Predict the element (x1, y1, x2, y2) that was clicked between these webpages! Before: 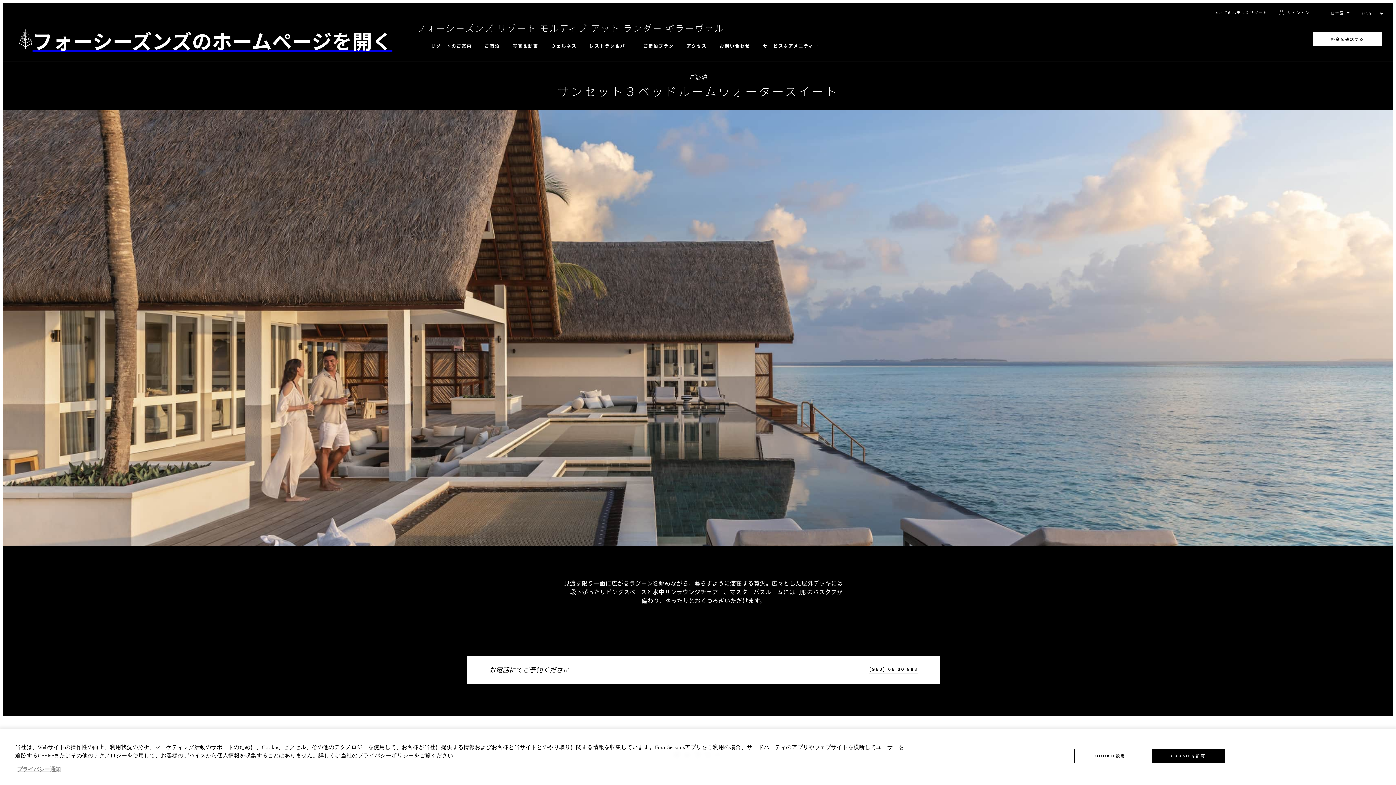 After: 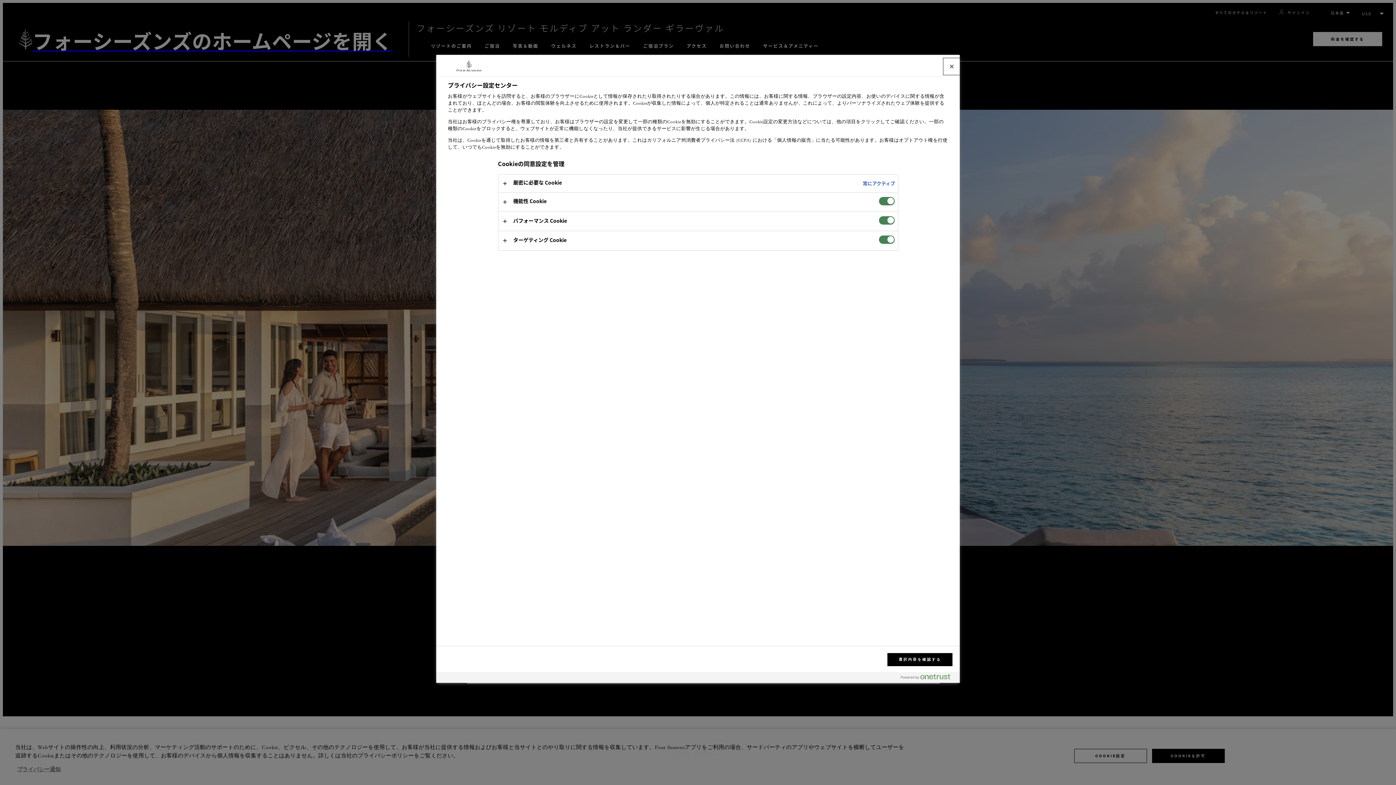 Action: bbox: (1074, 749, 1147, 763) label: COOKIE設定